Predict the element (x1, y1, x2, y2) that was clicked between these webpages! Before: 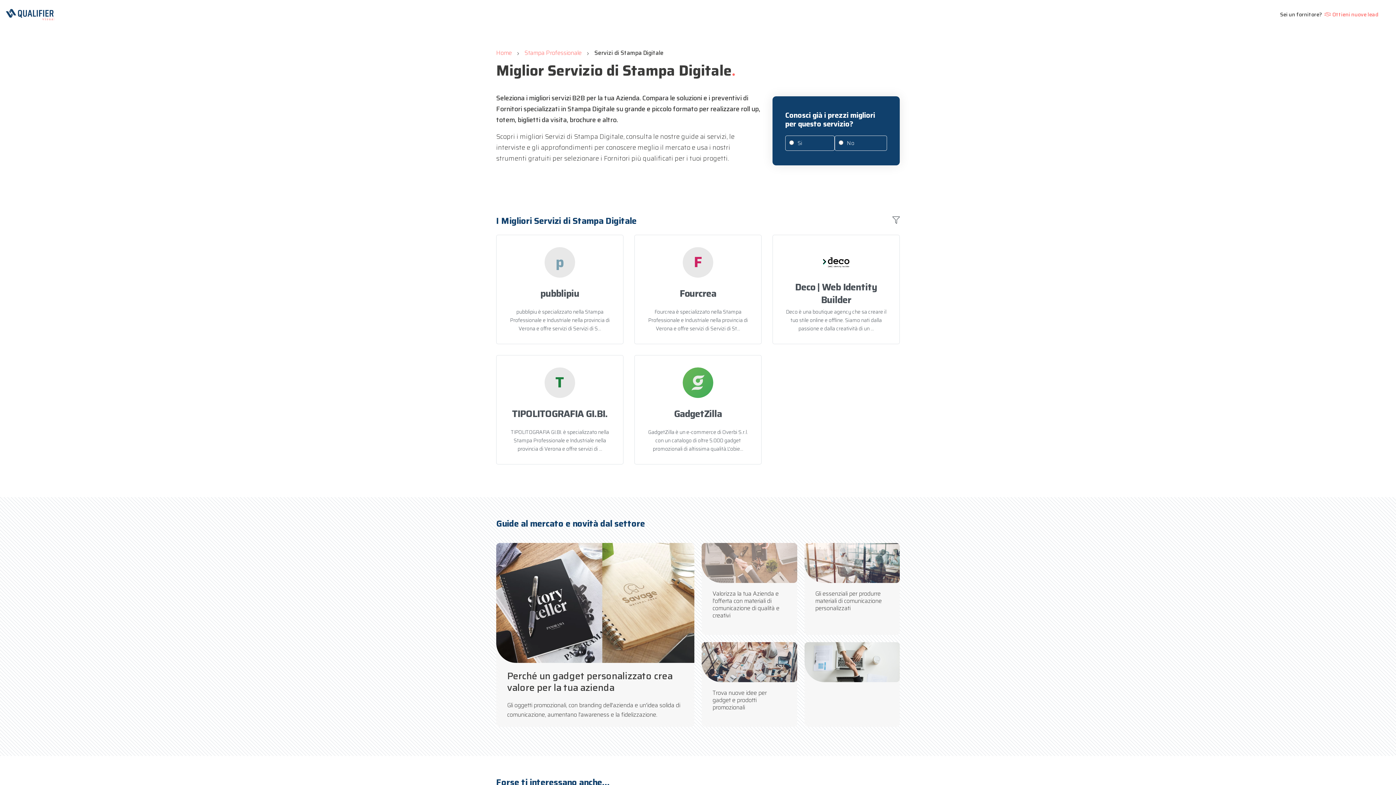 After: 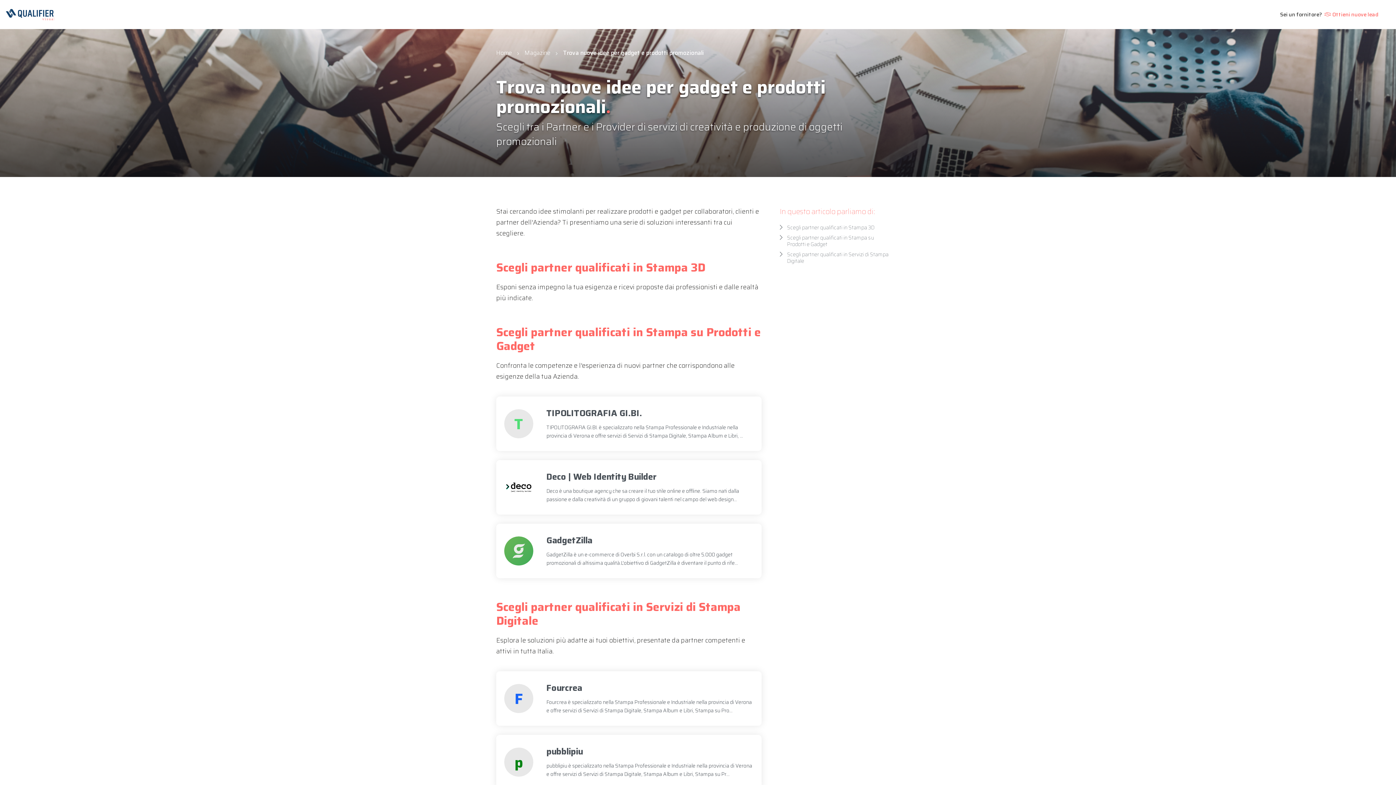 Action: label: Trova nuove idee per gadget e prodotti promozionali bbox: (701, 642, 797, 727)